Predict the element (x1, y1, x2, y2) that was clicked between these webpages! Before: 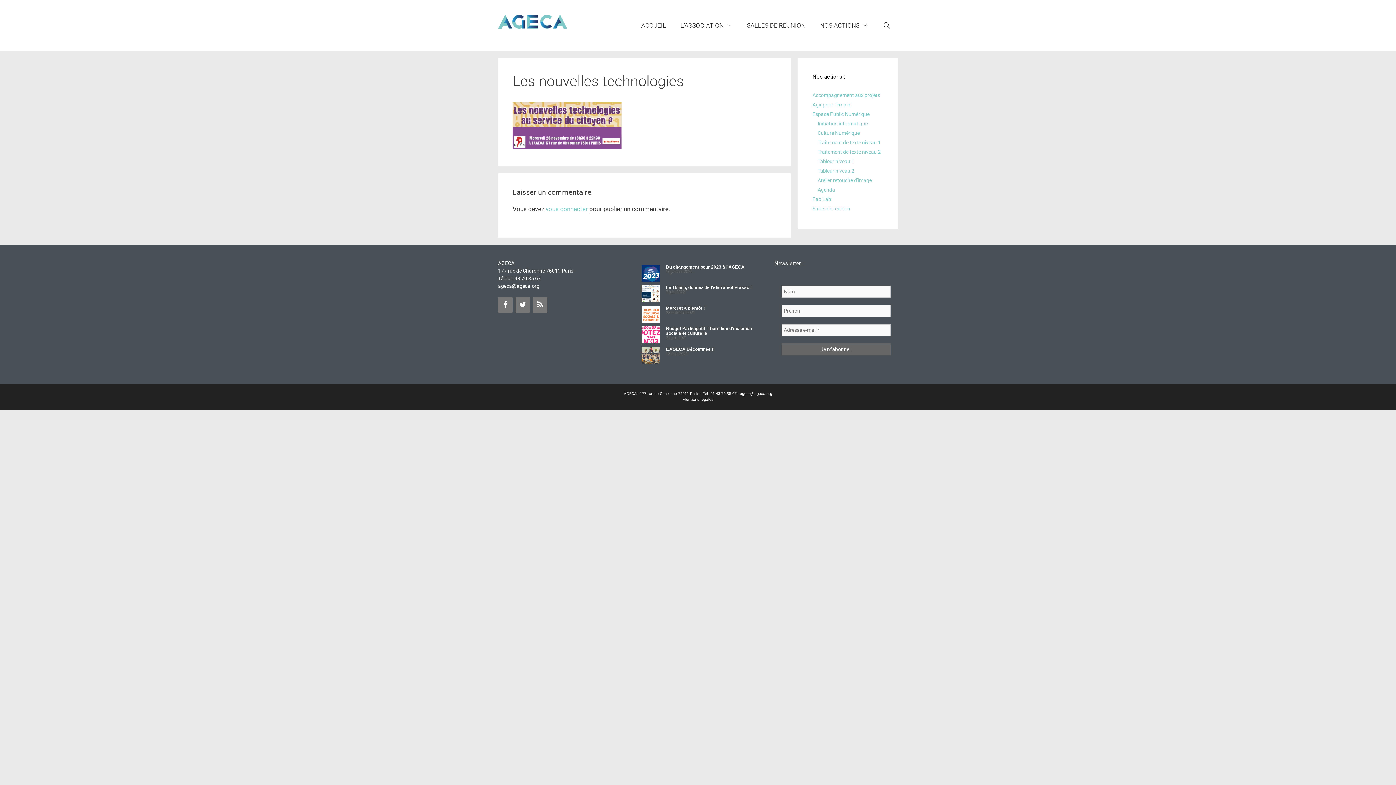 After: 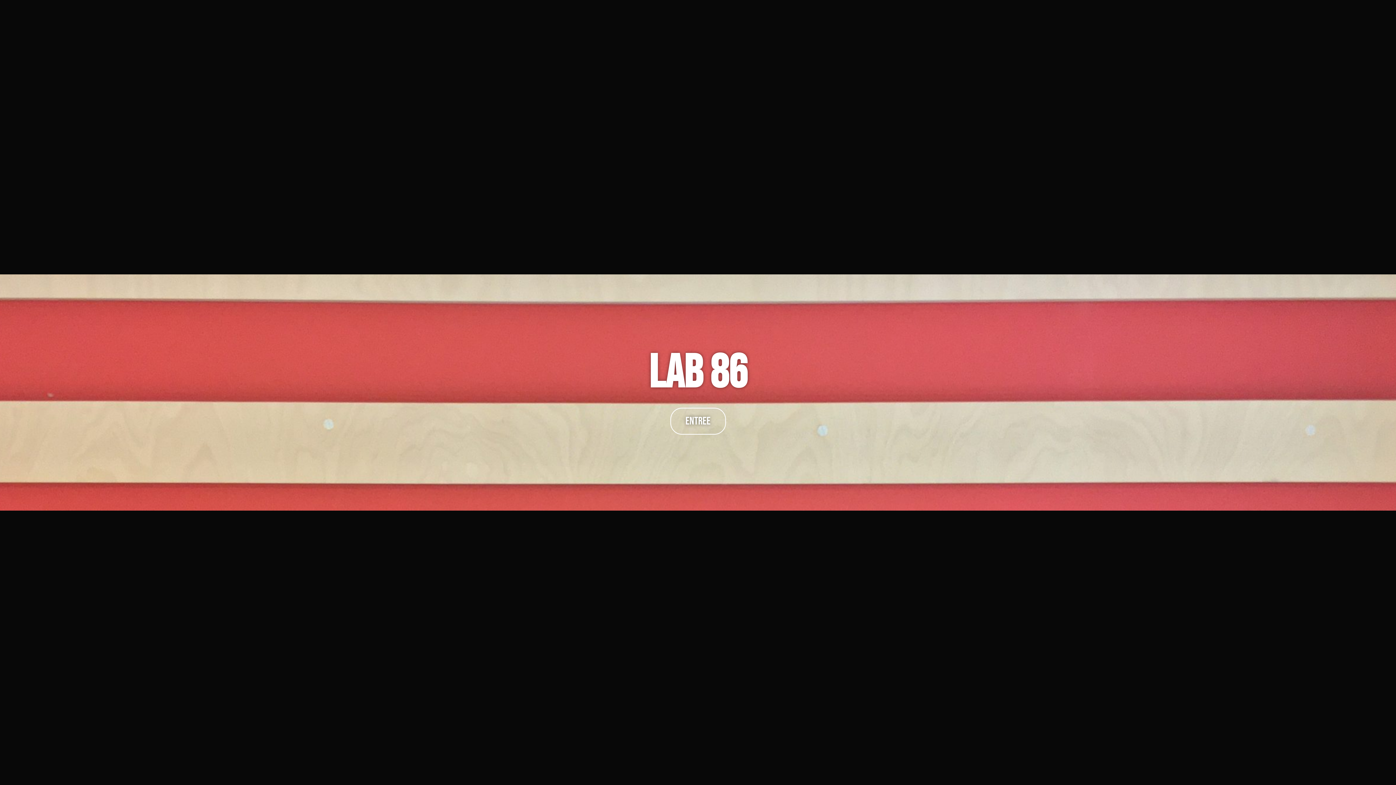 Action: bbox: (812, 196, 831, 202) label: Fab Lab